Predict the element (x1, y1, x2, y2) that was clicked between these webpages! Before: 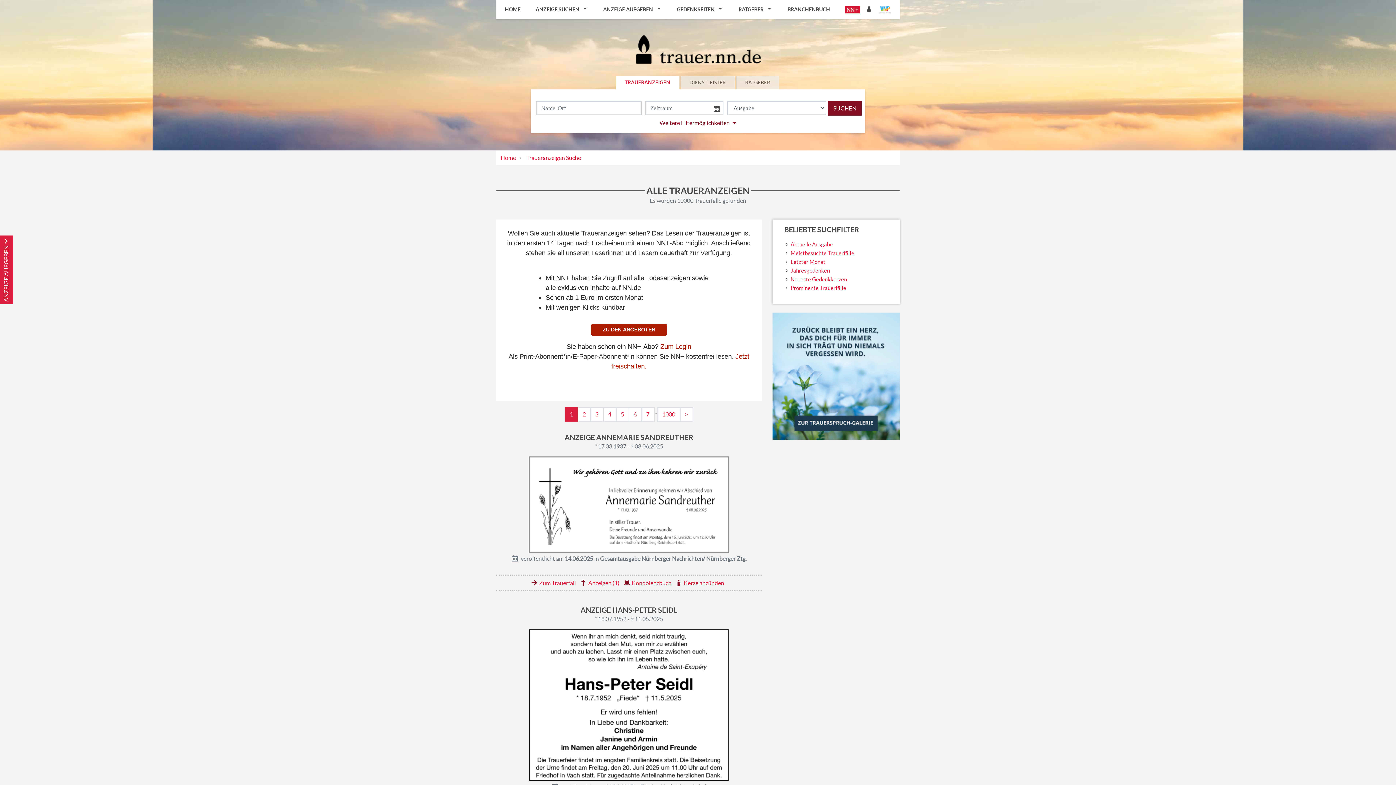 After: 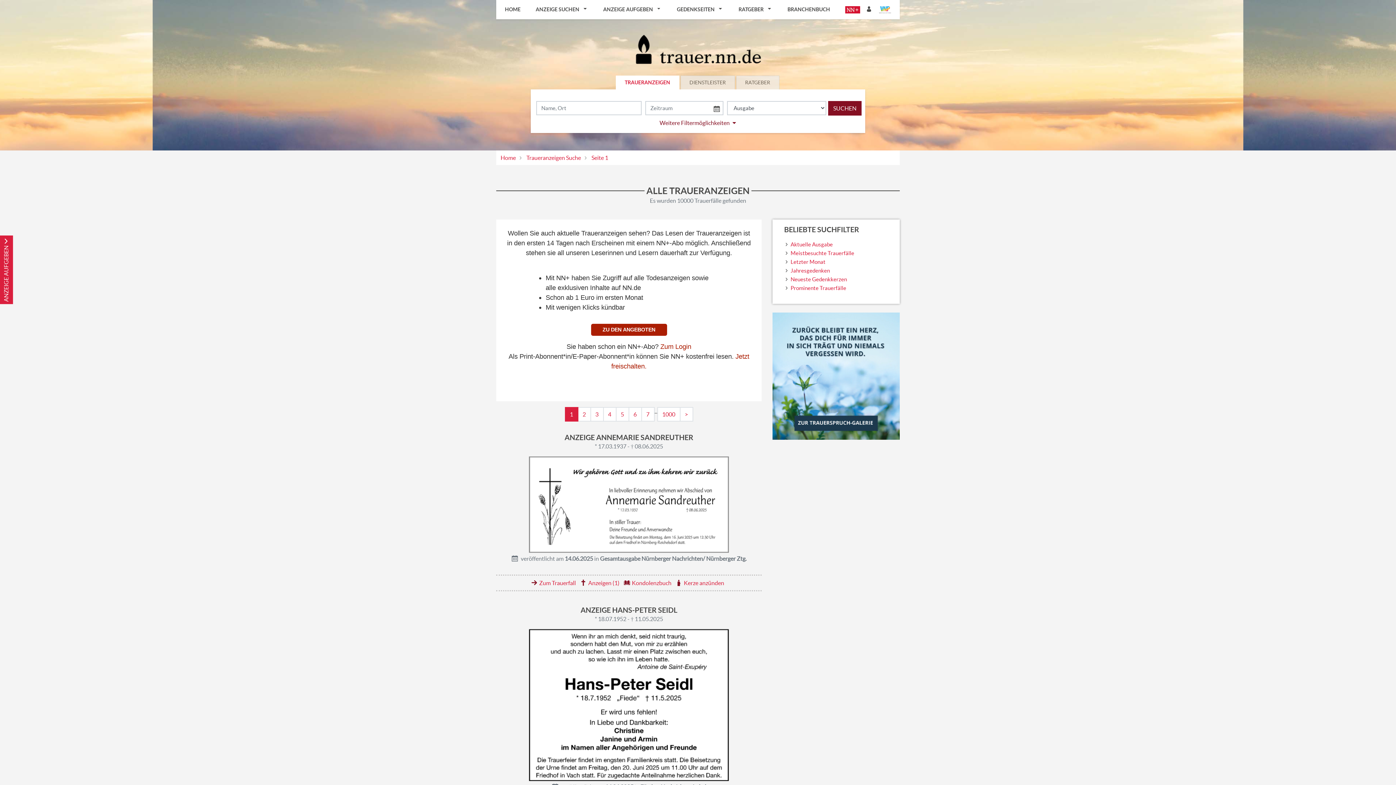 Action: bbox: (564, 407, 578, 421) label: 1